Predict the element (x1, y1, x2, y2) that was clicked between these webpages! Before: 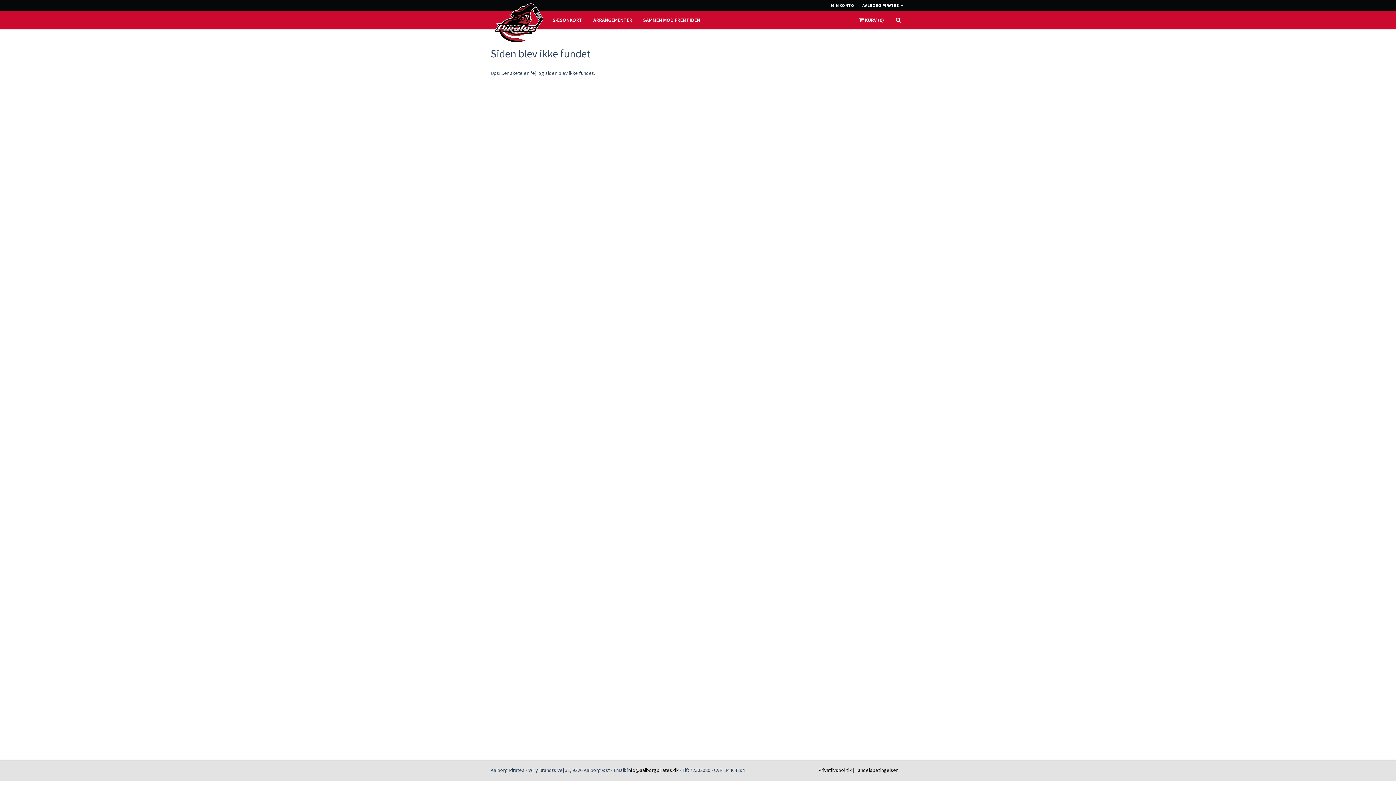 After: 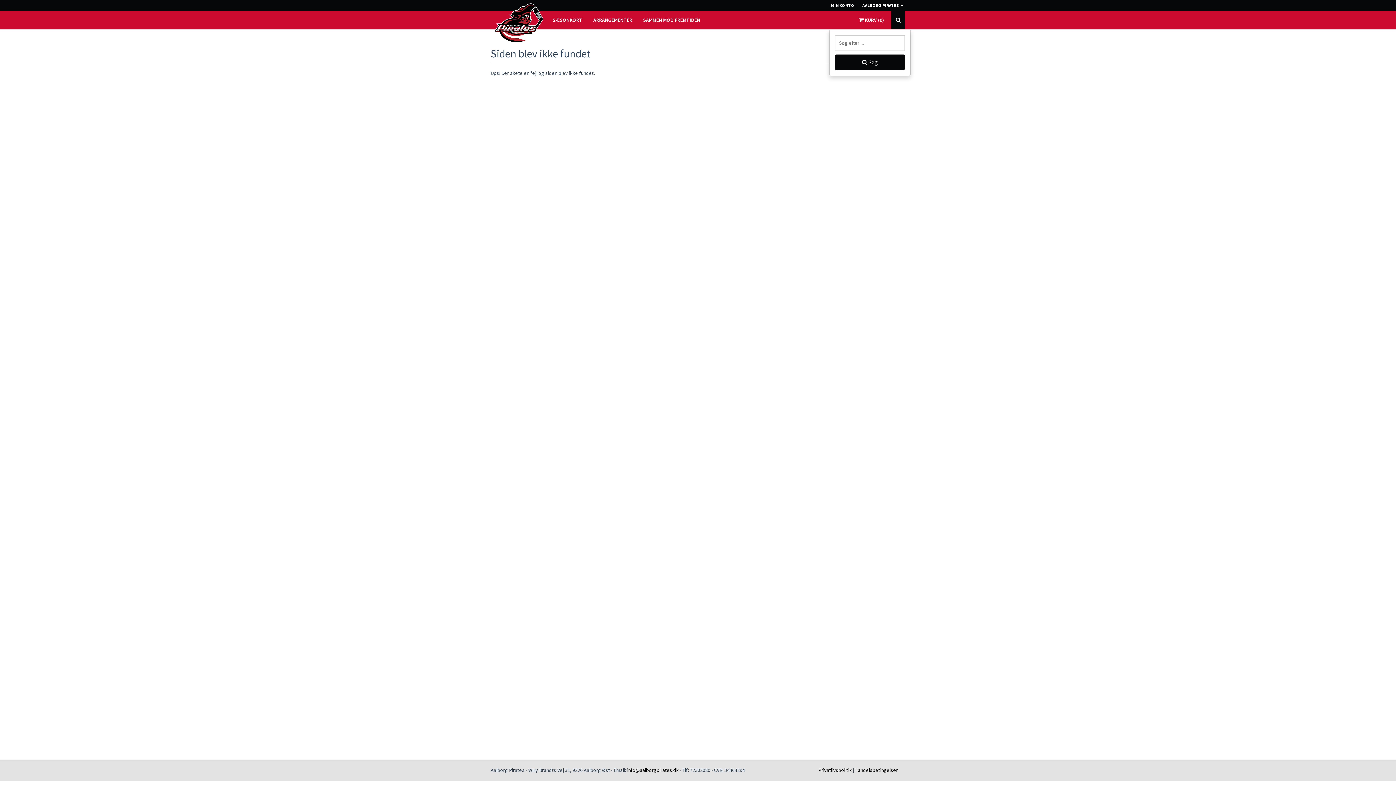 Action: bbox: (891, 10, 905, 29)